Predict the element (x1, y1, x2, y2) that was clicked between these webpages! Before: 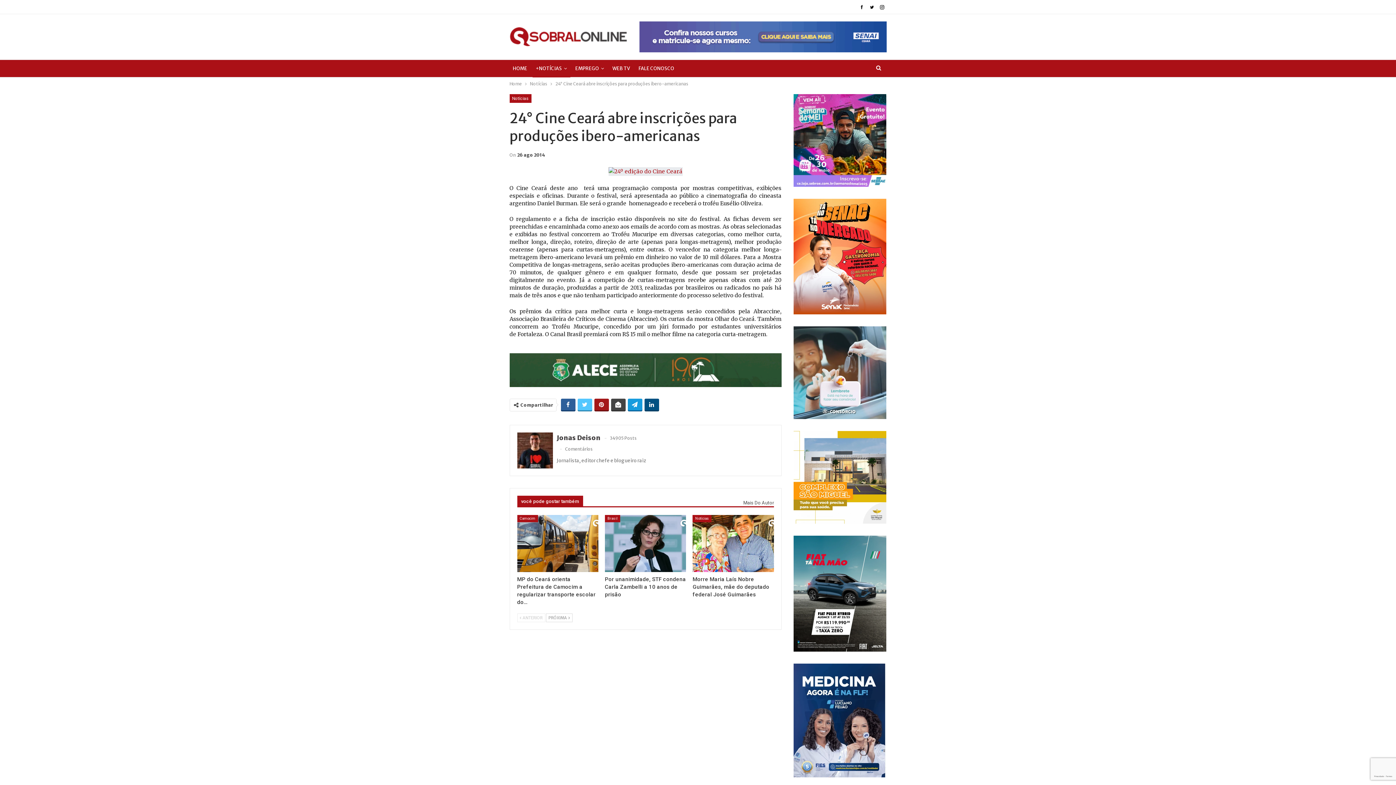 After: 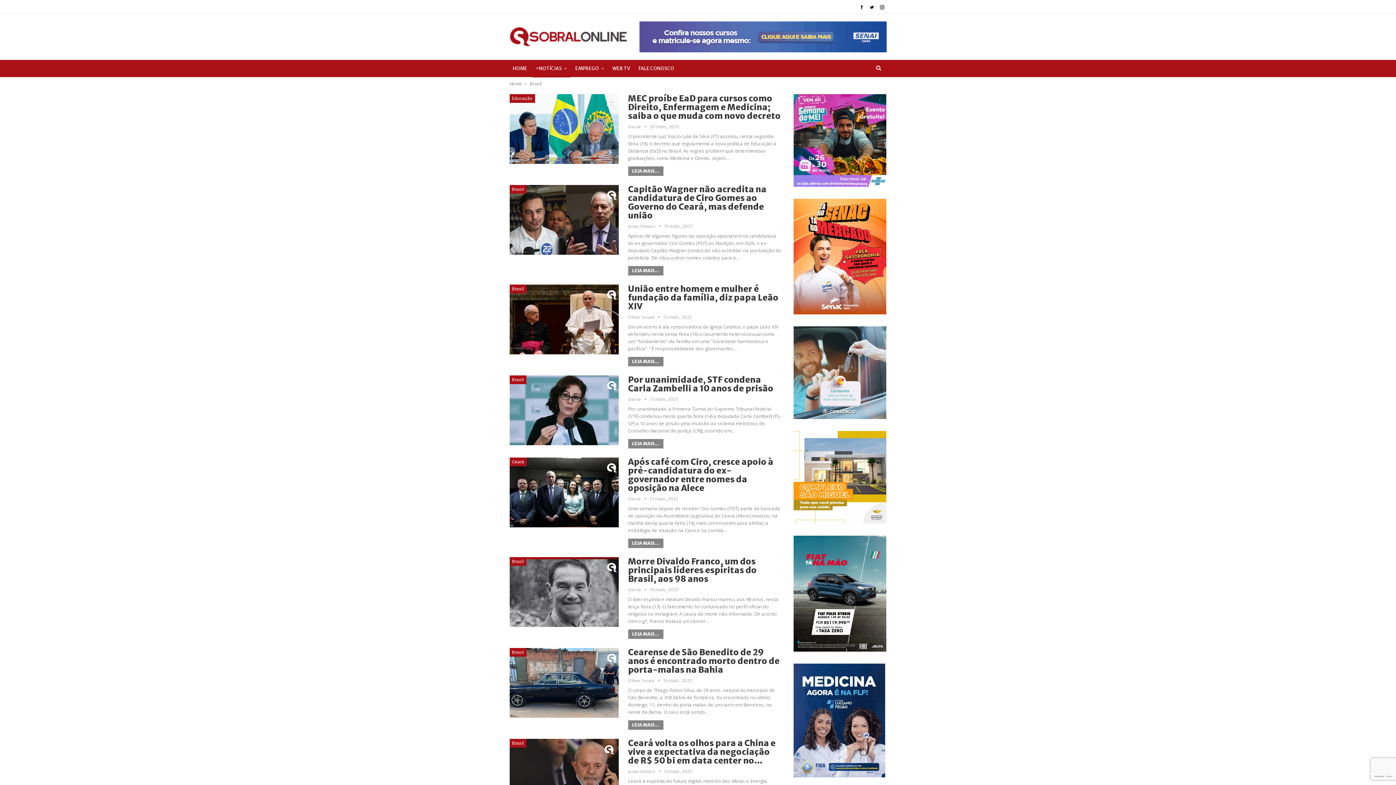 Action: bbox: (605, 515, 620, 522) label: Brasil